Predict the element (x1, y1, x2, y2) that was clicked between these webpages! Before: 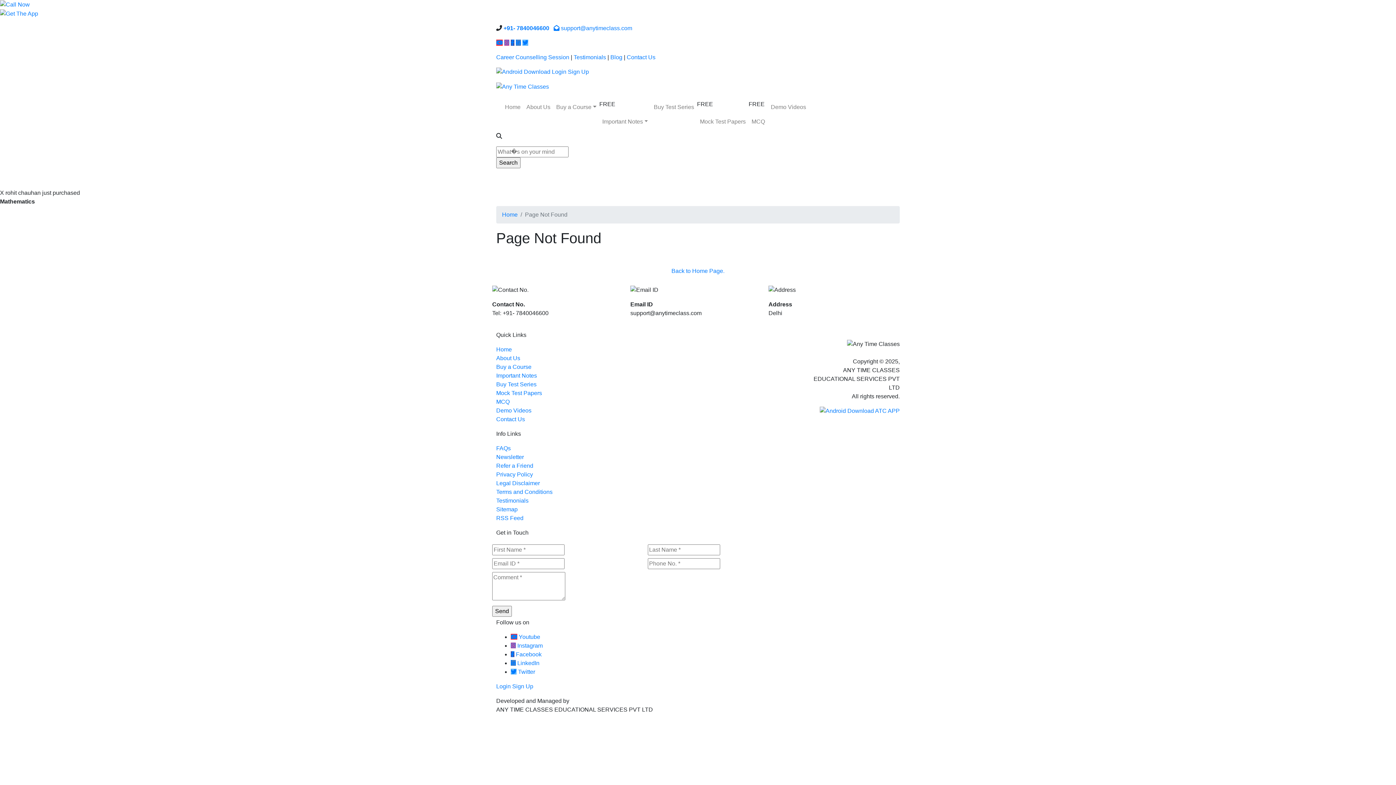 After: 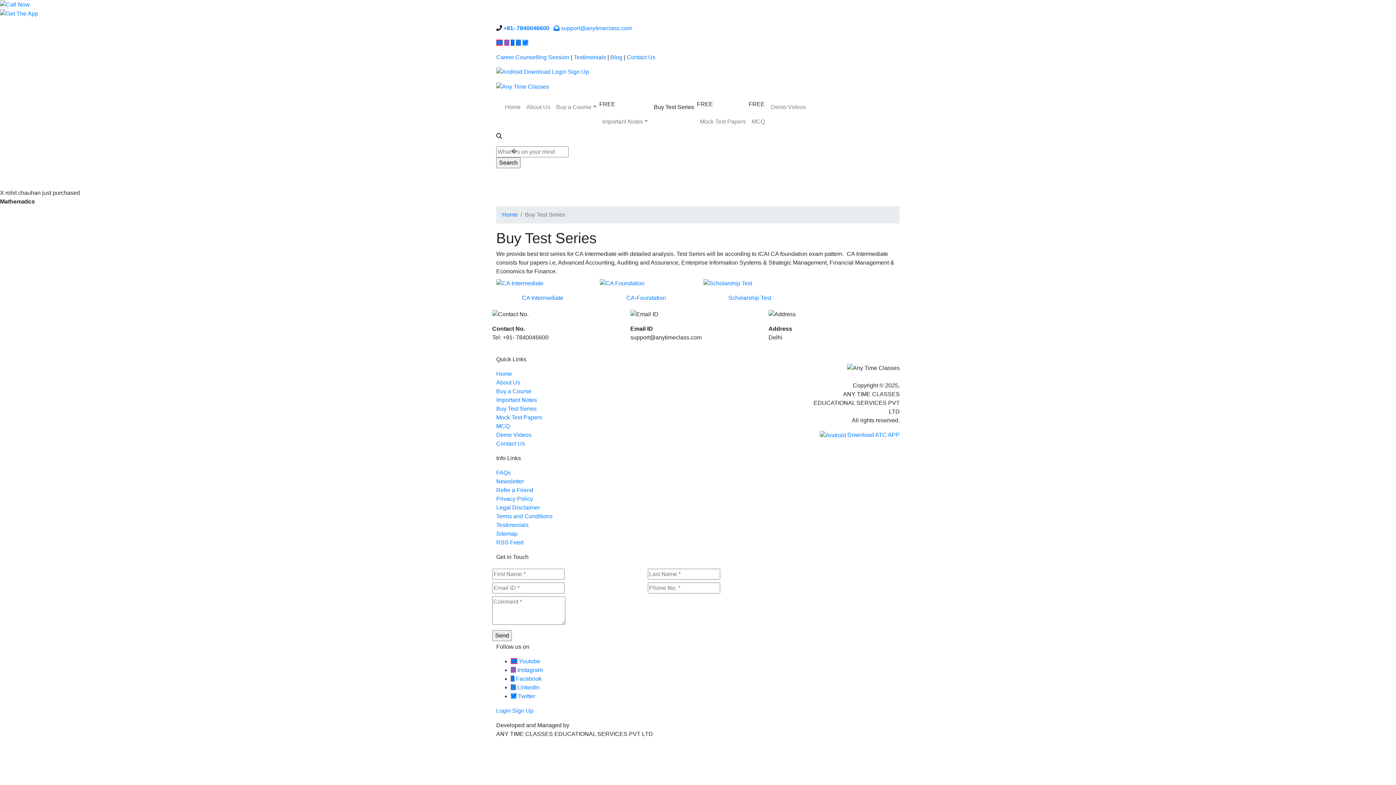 Action: bbox: (651, 100, 697, 114) label: Buy Test Series